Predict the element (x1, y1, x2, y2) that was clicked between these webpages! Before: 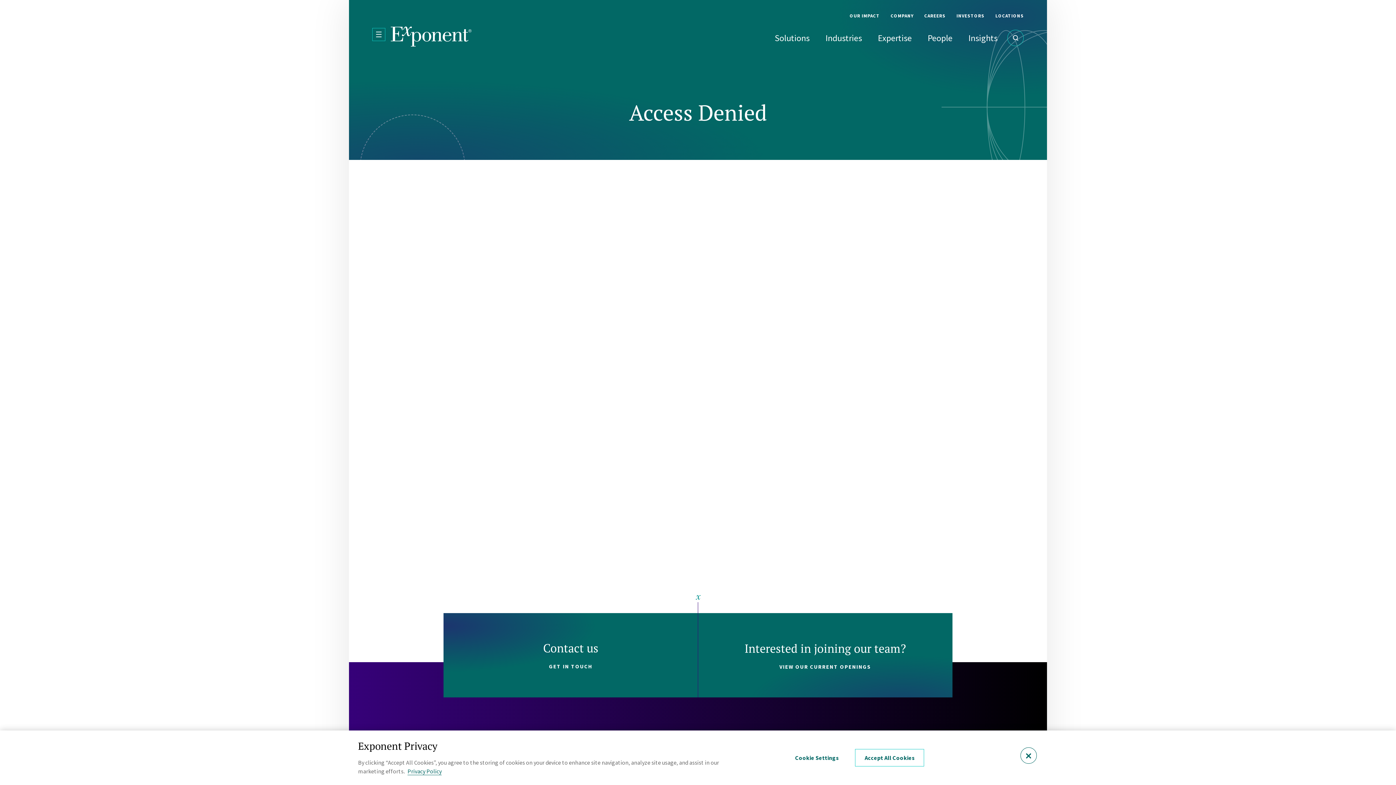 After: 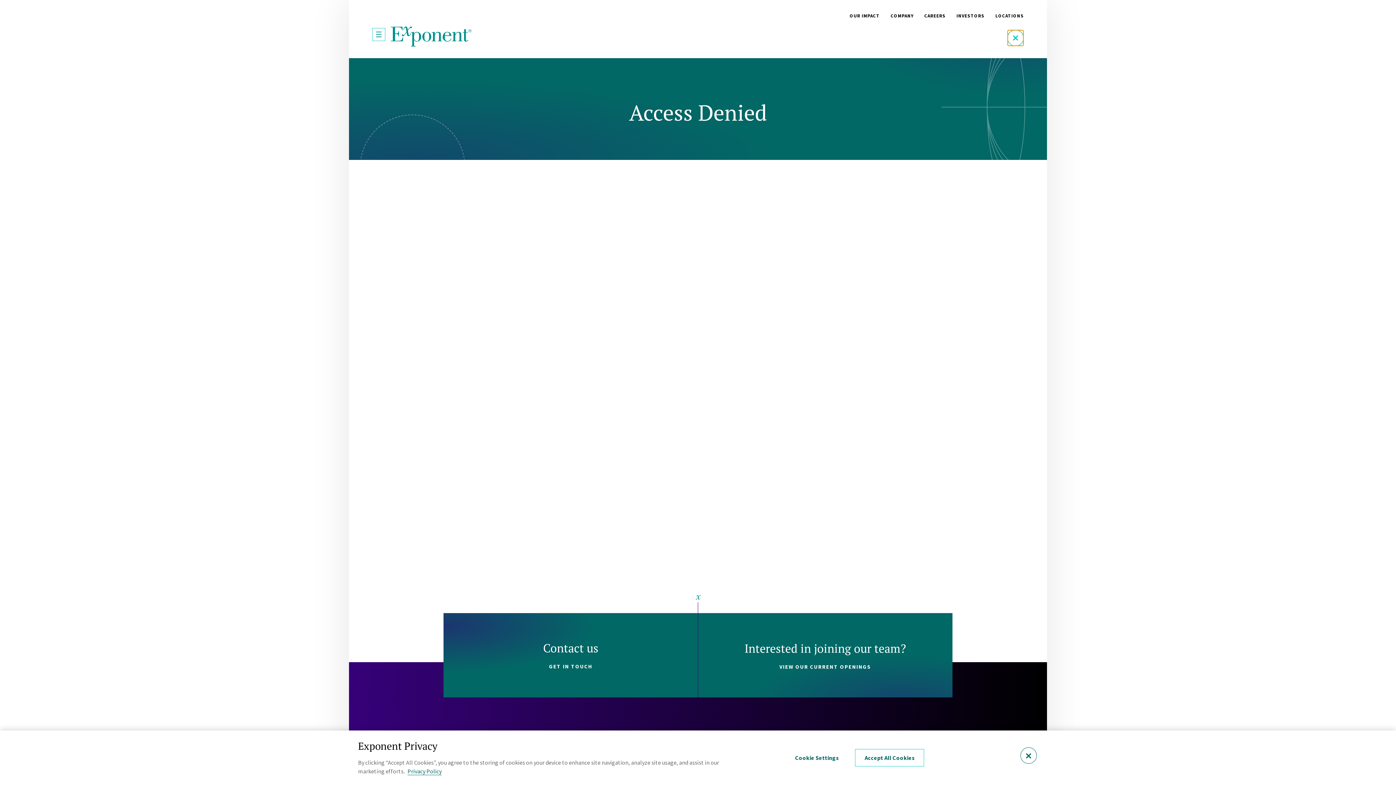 Action: label: Open Search bbox: (1007, 29, 1024, 46)